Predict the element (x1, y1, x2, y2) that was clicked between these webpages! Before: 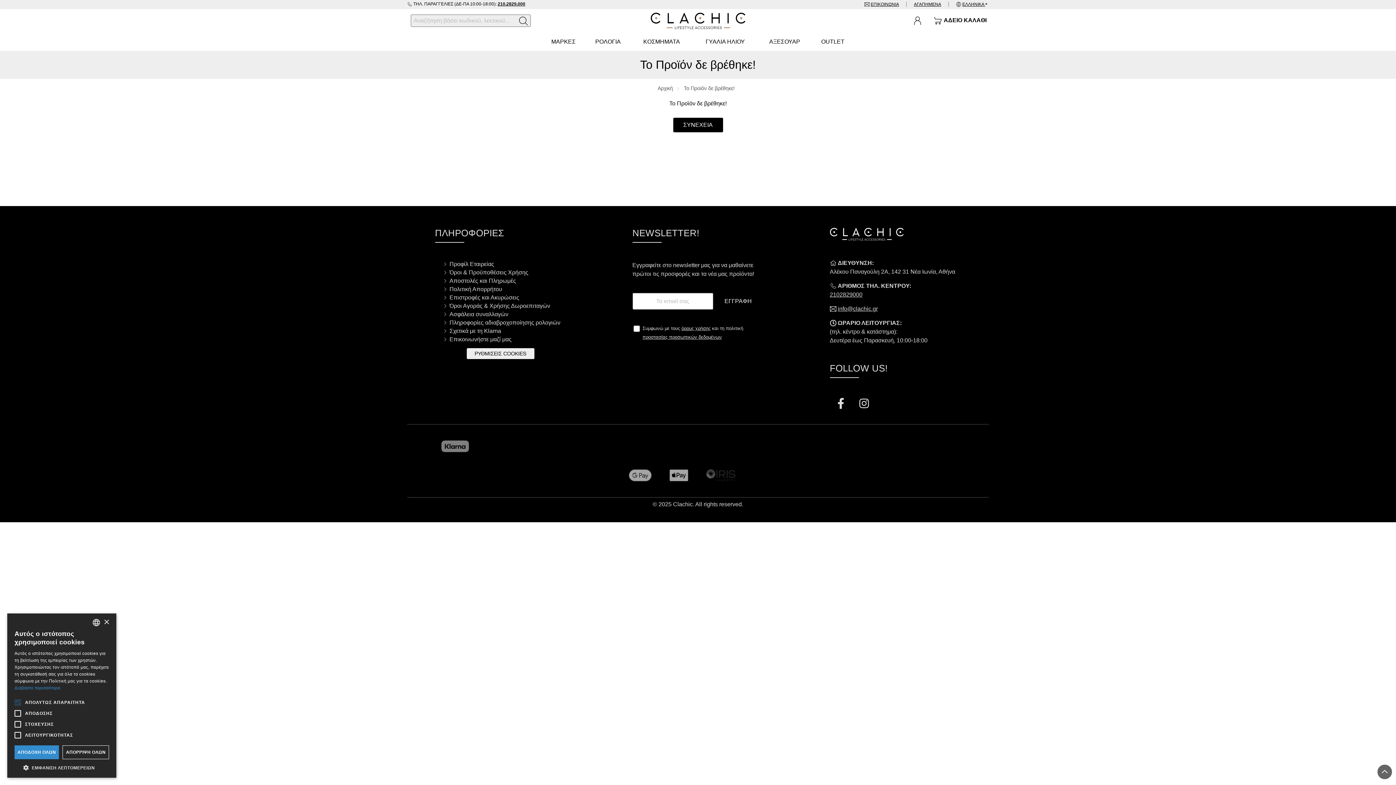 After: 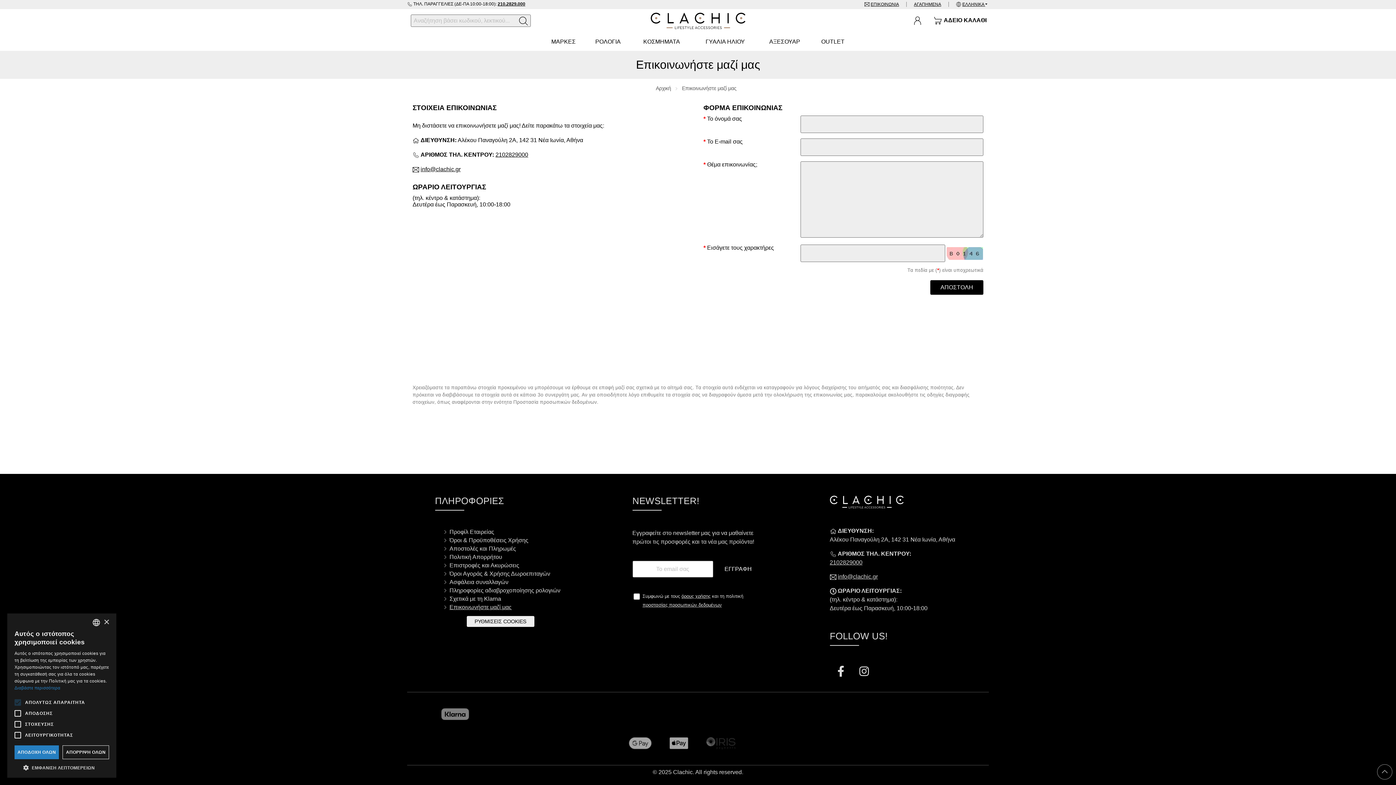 Action: bbox: (449, 336, 511, 342) label: Επικοινωνήστε μαζί μας